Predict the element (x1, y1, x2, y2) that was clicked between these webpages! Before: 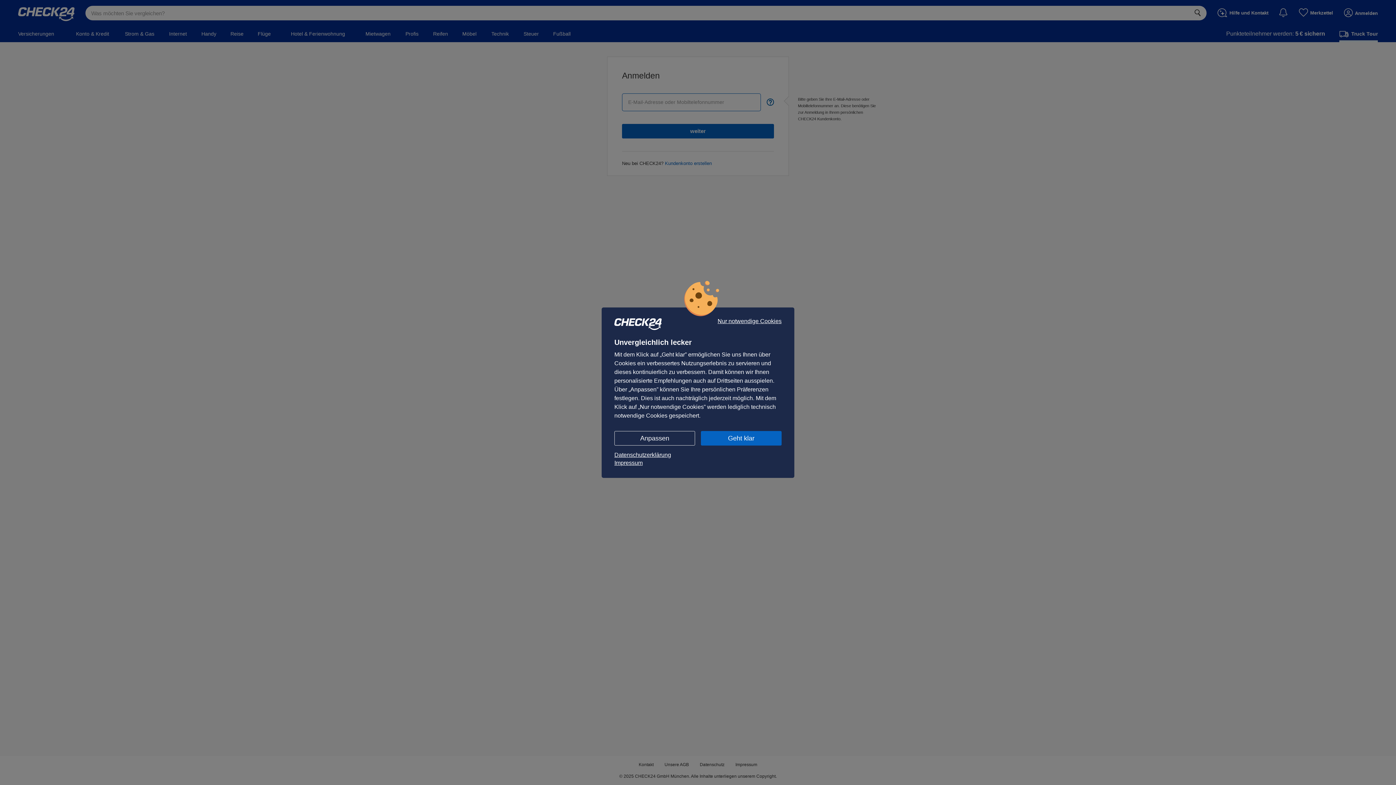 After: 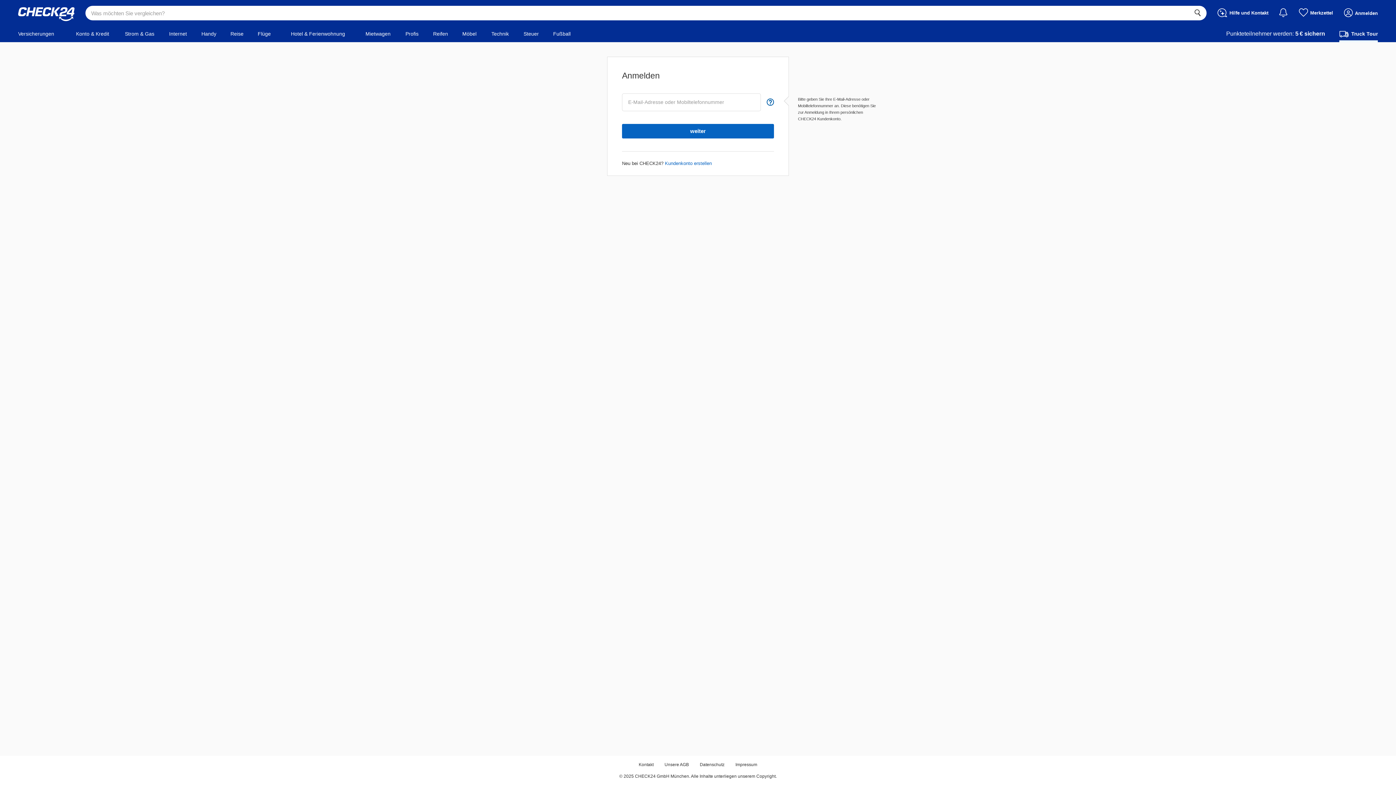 Action: label: Geht klar bbox: (701, 431, 781, 445)